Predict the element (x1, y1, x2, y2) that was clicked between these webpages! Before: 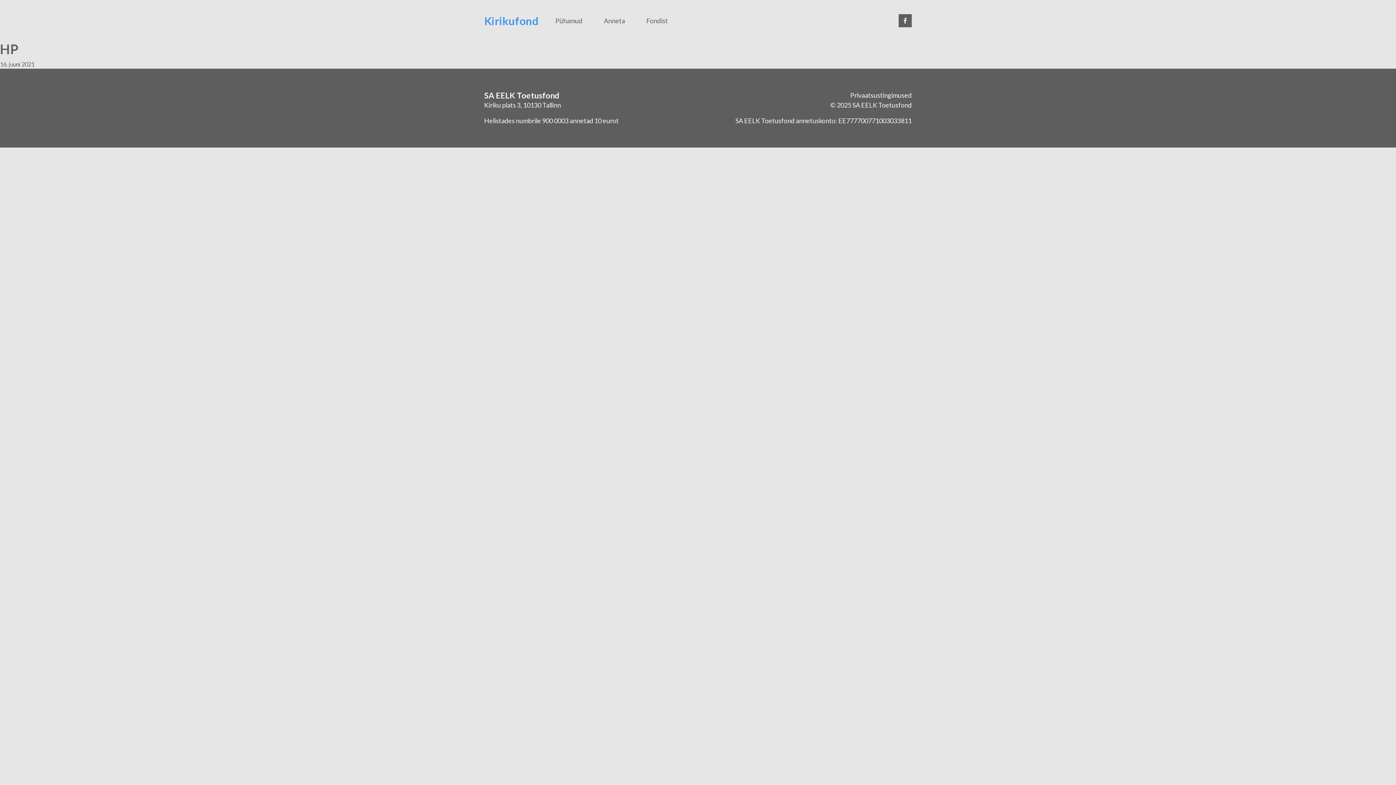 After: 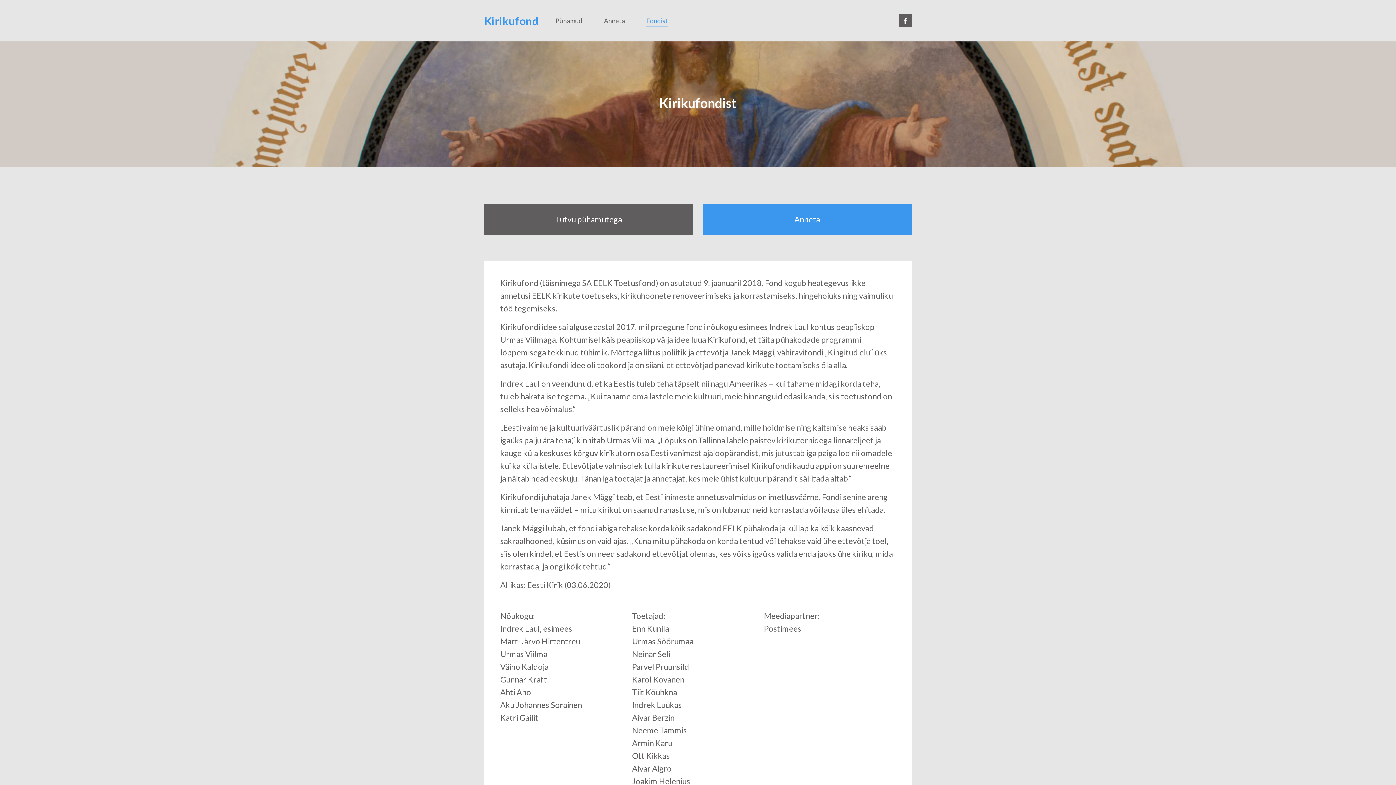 Action: bbox: (646, 16, 668, 26) label: Fondist